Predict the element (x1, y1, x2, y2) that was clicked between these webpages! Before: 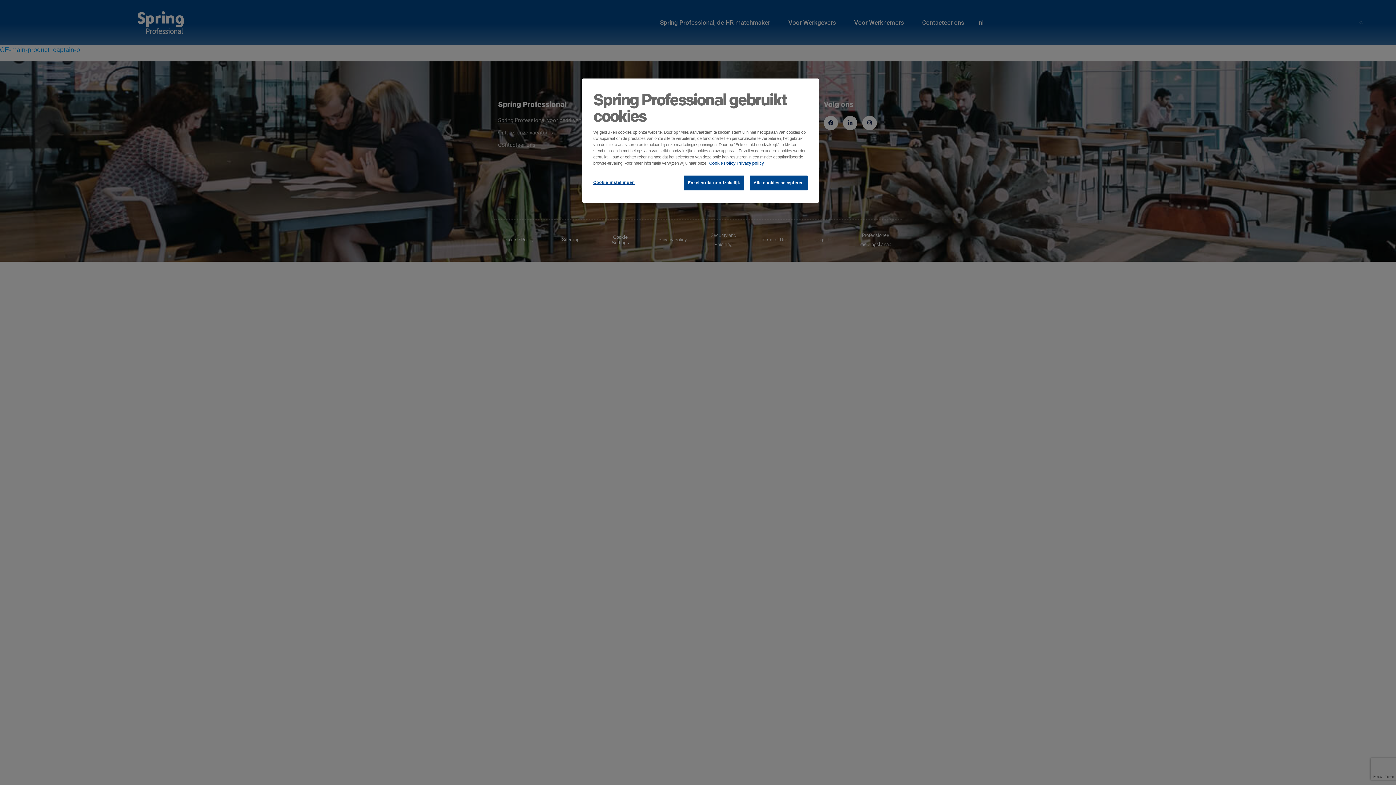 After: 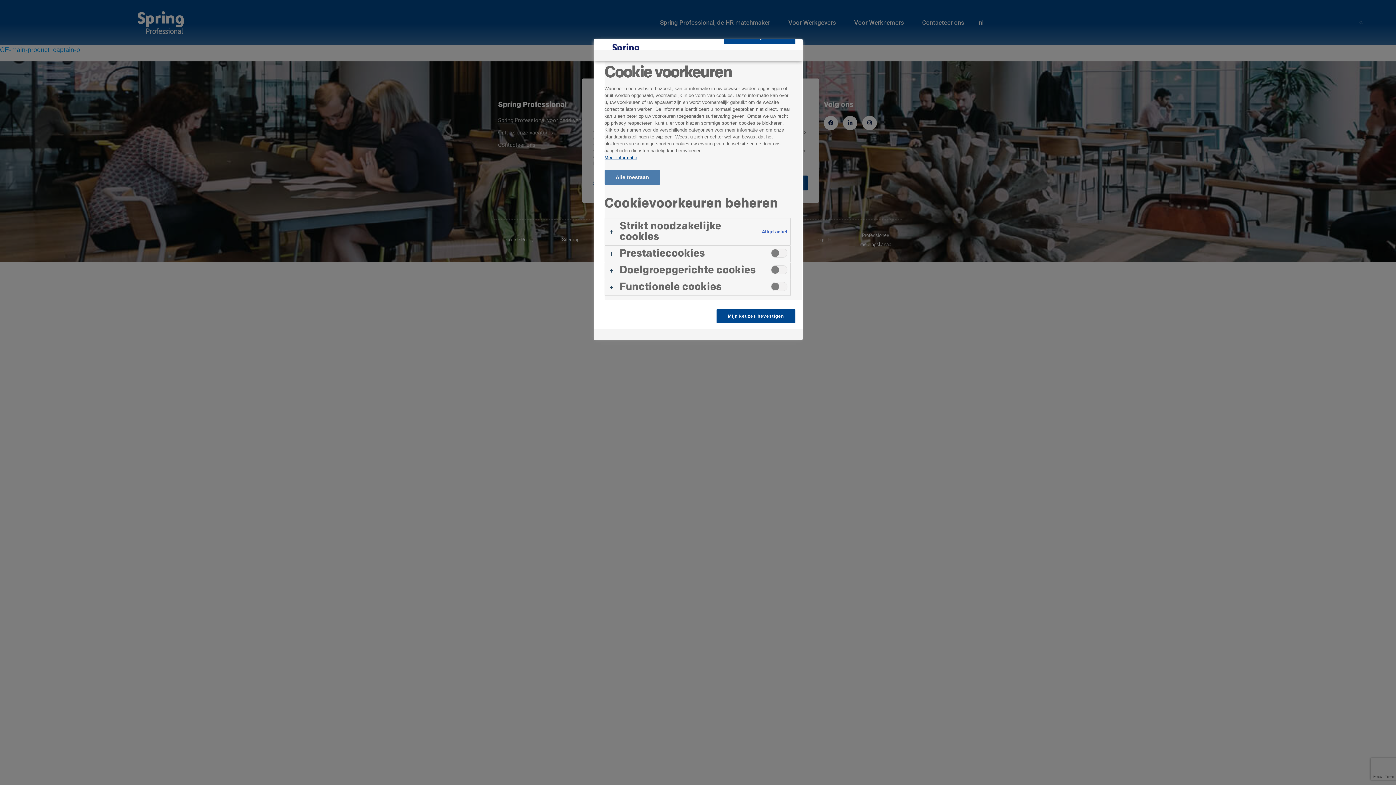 Action: bbox: (593, 175, 642, 189) label: Cookie-instellingen